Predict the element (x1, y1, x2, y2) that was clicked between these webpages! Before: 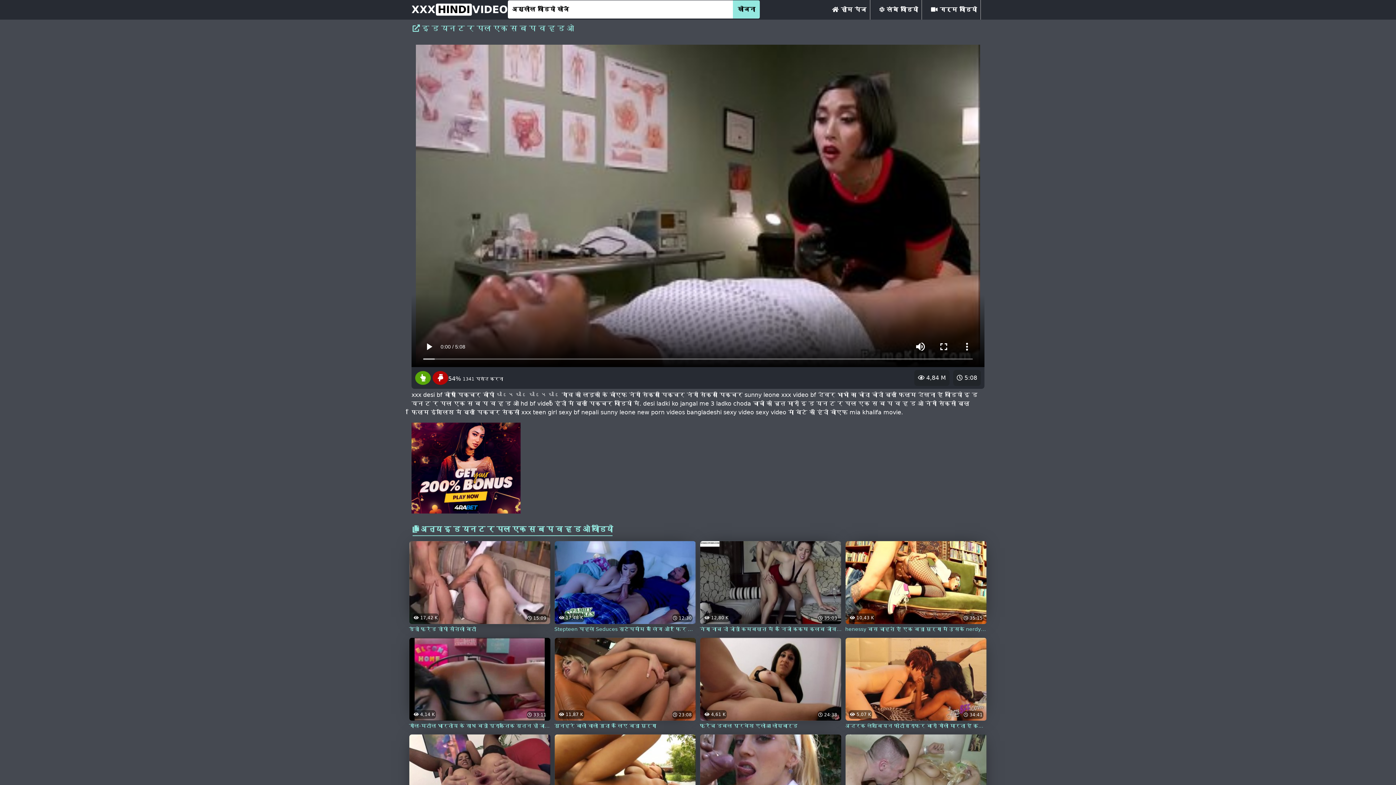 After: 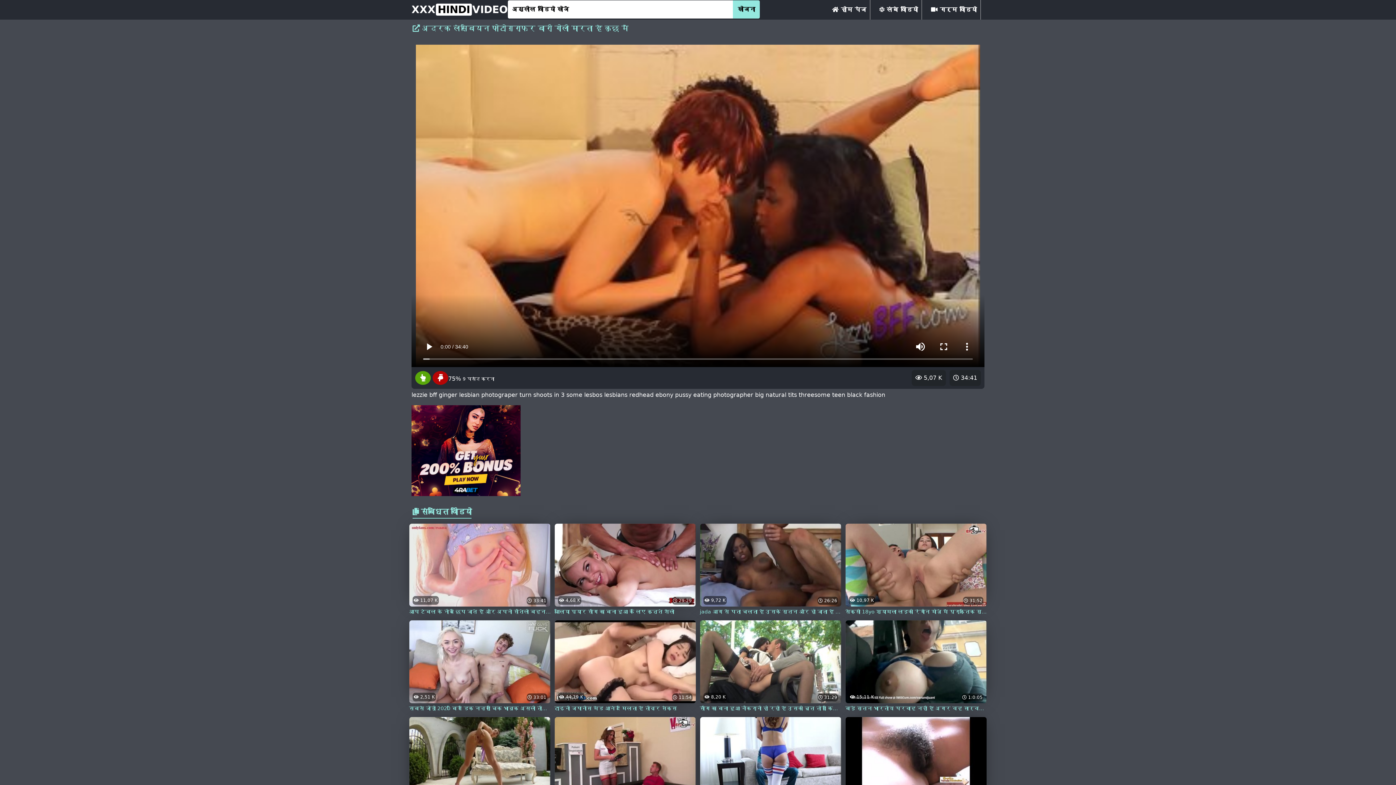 Action: bbox: (845, 675, 987, 730) label:  34:41
 5,07 K
अदरक लेस्बियन फोटोग्राफर बारी गोली मारता है कुछ में